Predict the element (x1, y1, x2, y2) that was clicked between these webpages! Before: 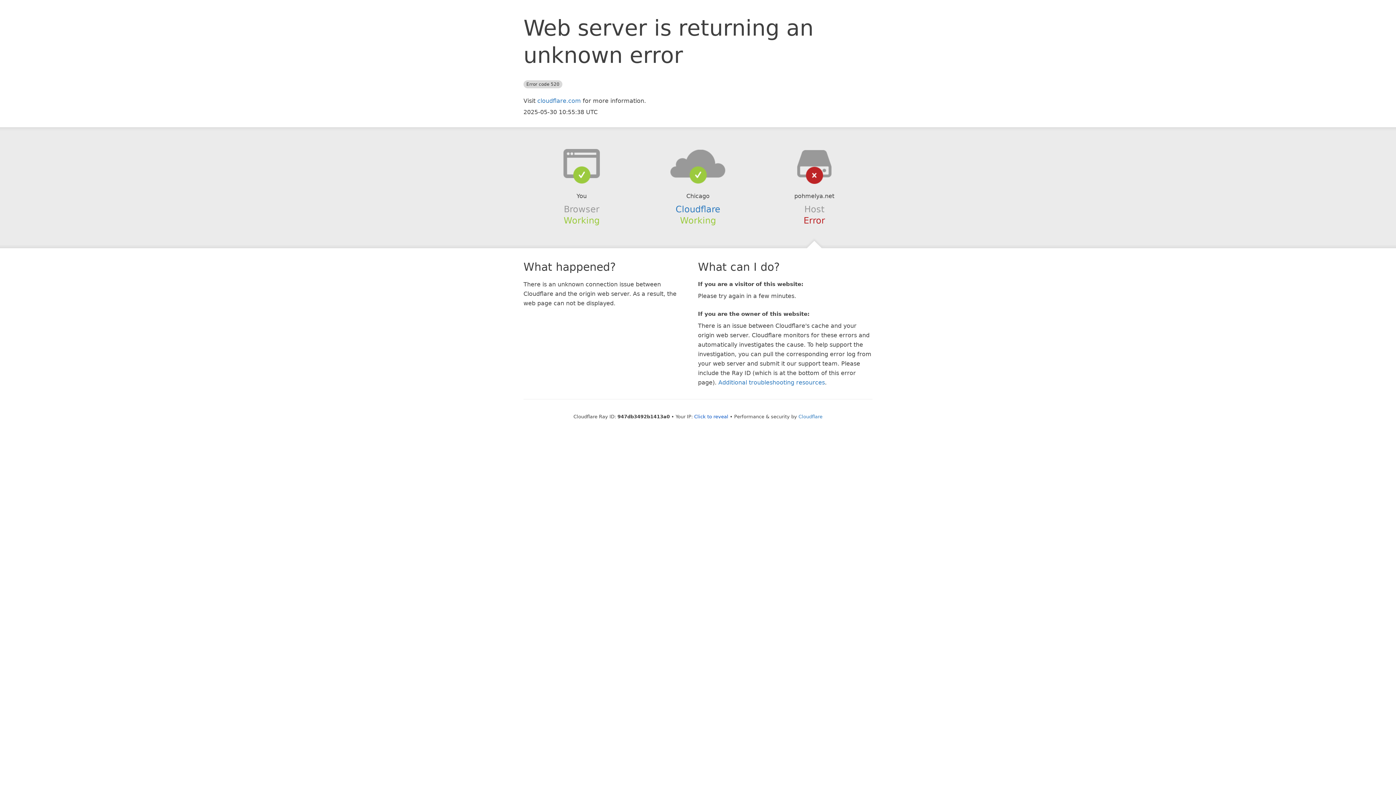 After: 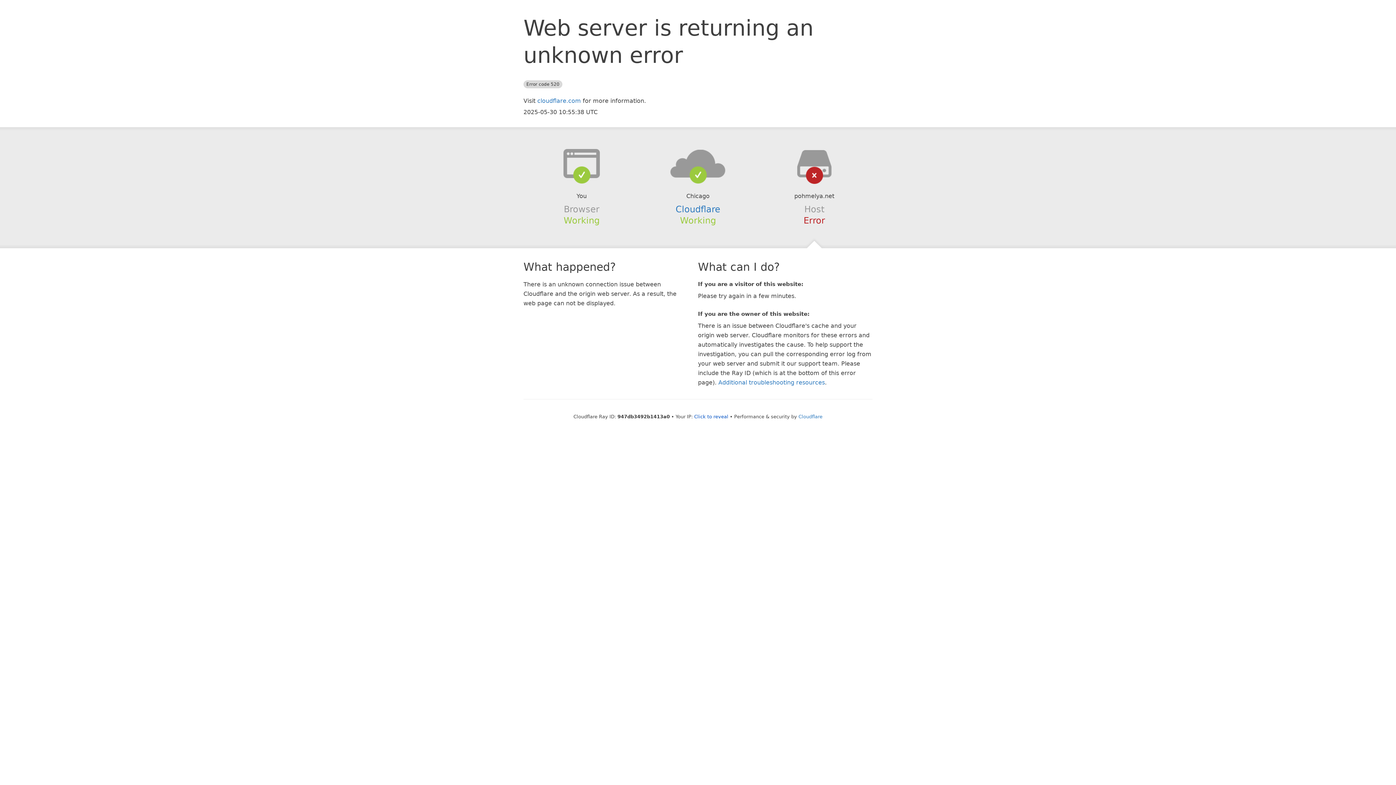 Action: bbox: (639, 148, 756, 178)